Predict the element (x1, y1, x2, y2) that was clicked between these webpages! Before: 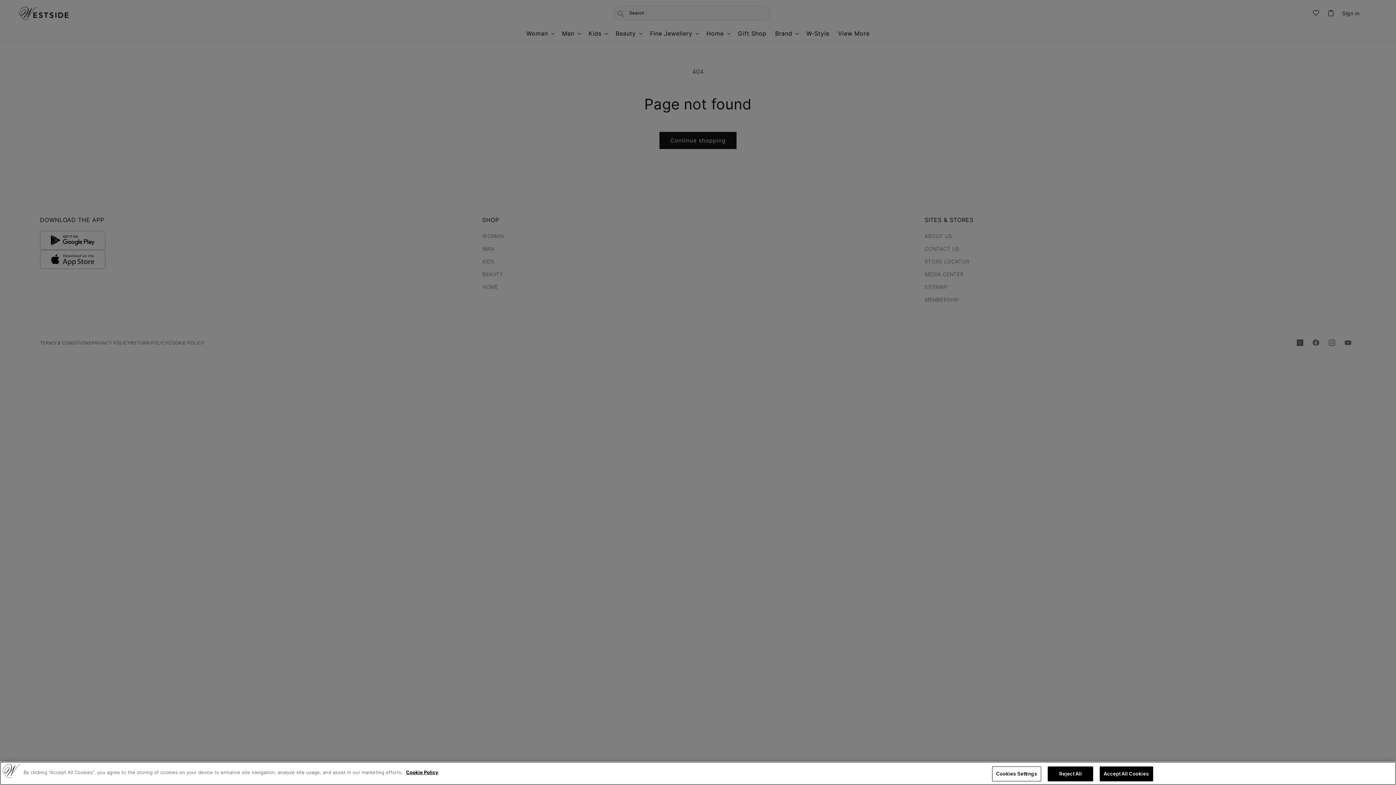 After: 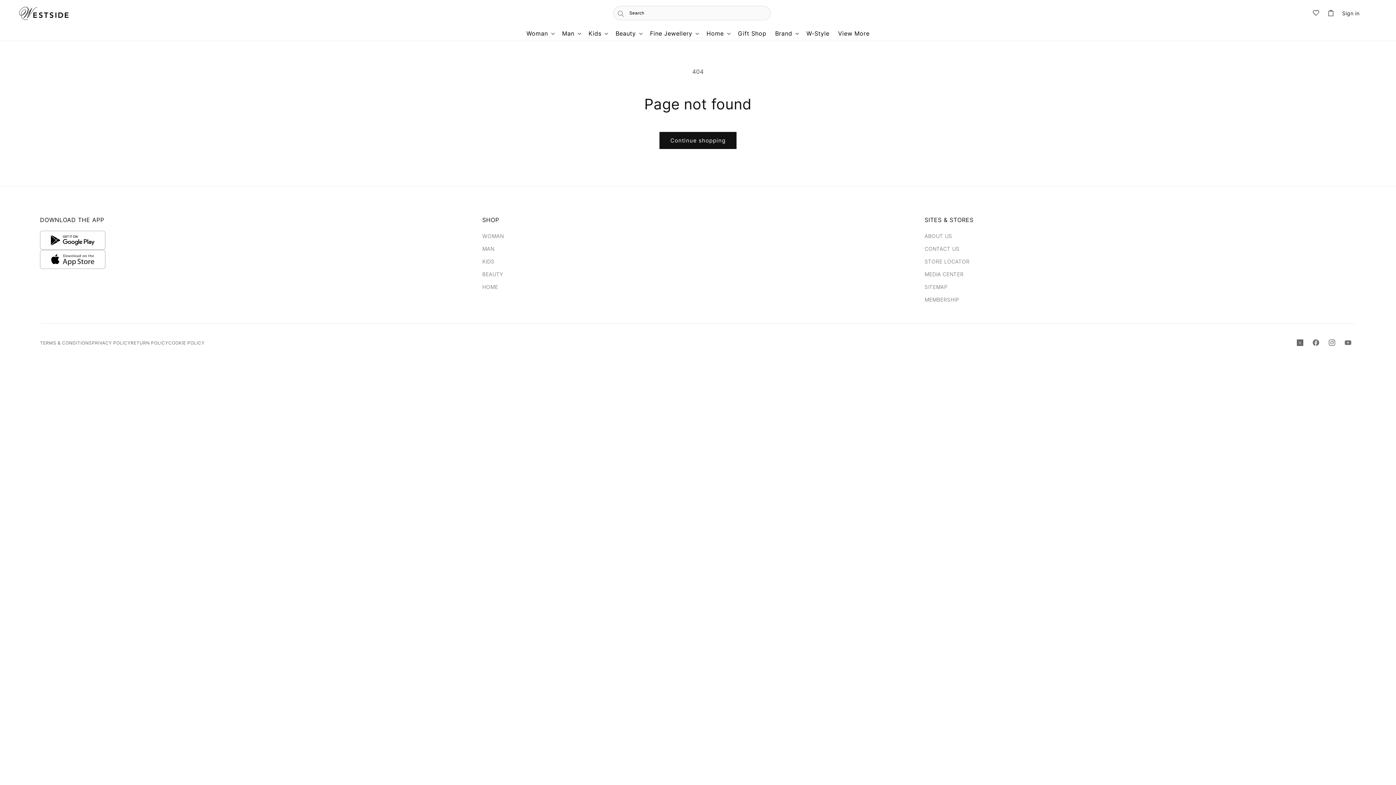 Action: bbox: (1100, 766, 1153, 781) label: Accept All Cookies